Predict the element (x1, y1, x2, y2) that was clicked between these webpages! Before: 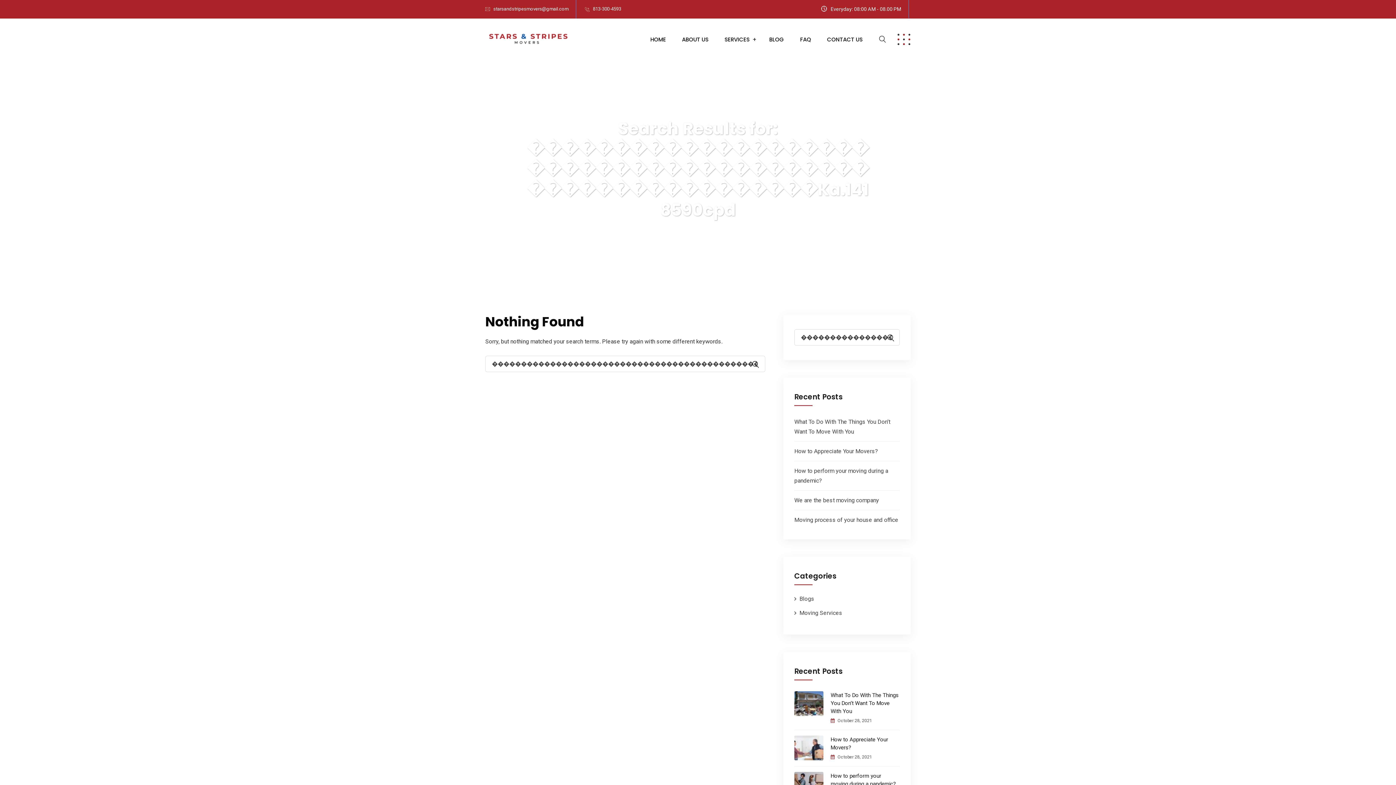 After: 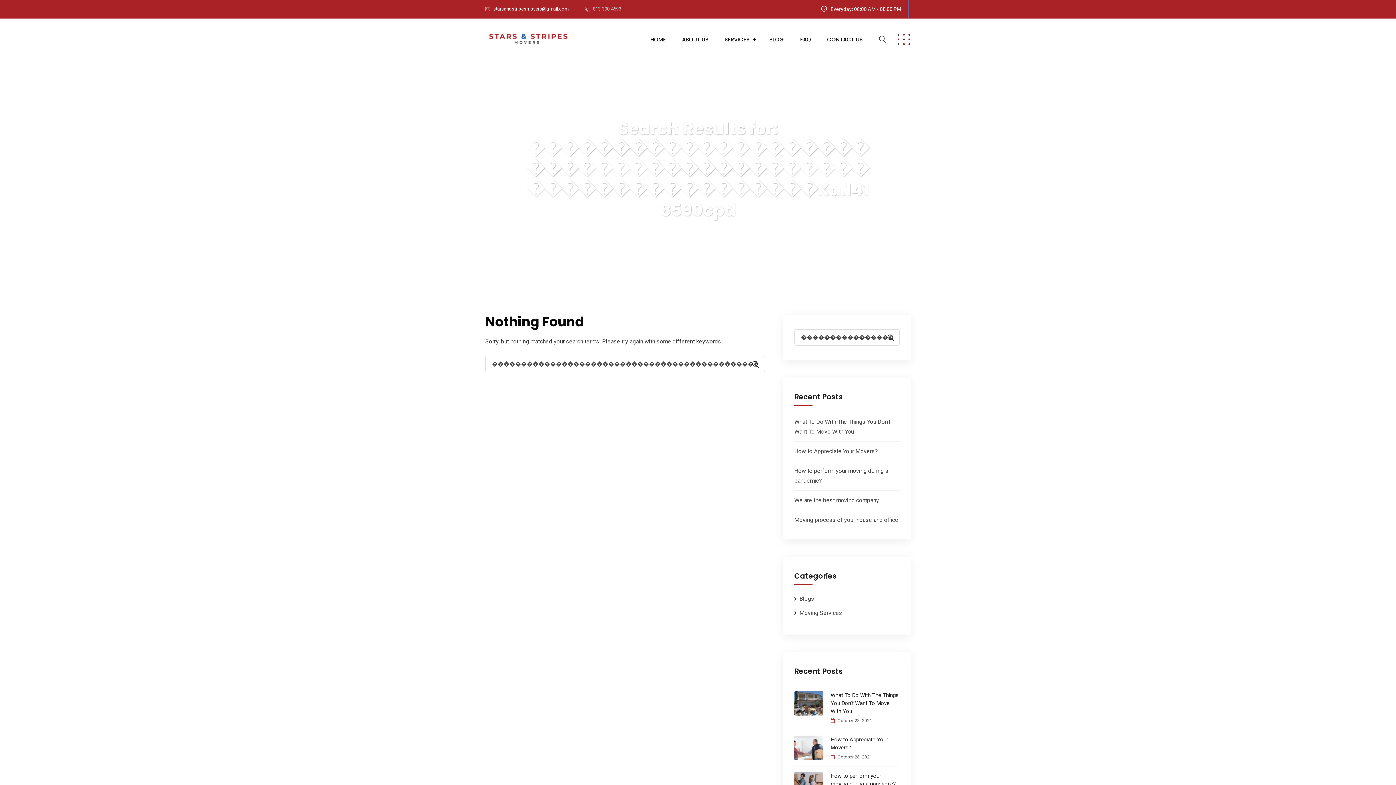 Action: bbox: (593, 6, 621, 11) label: 813-300-4593